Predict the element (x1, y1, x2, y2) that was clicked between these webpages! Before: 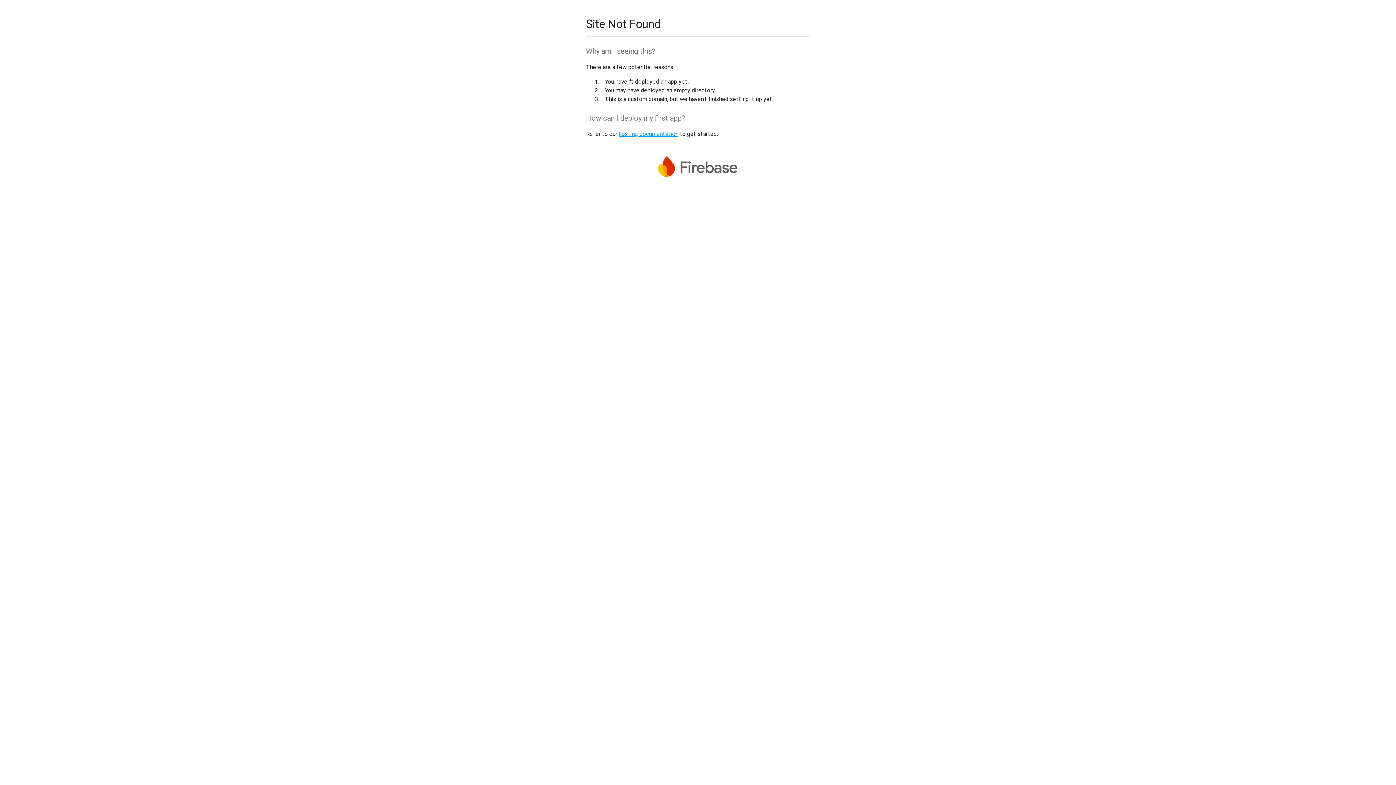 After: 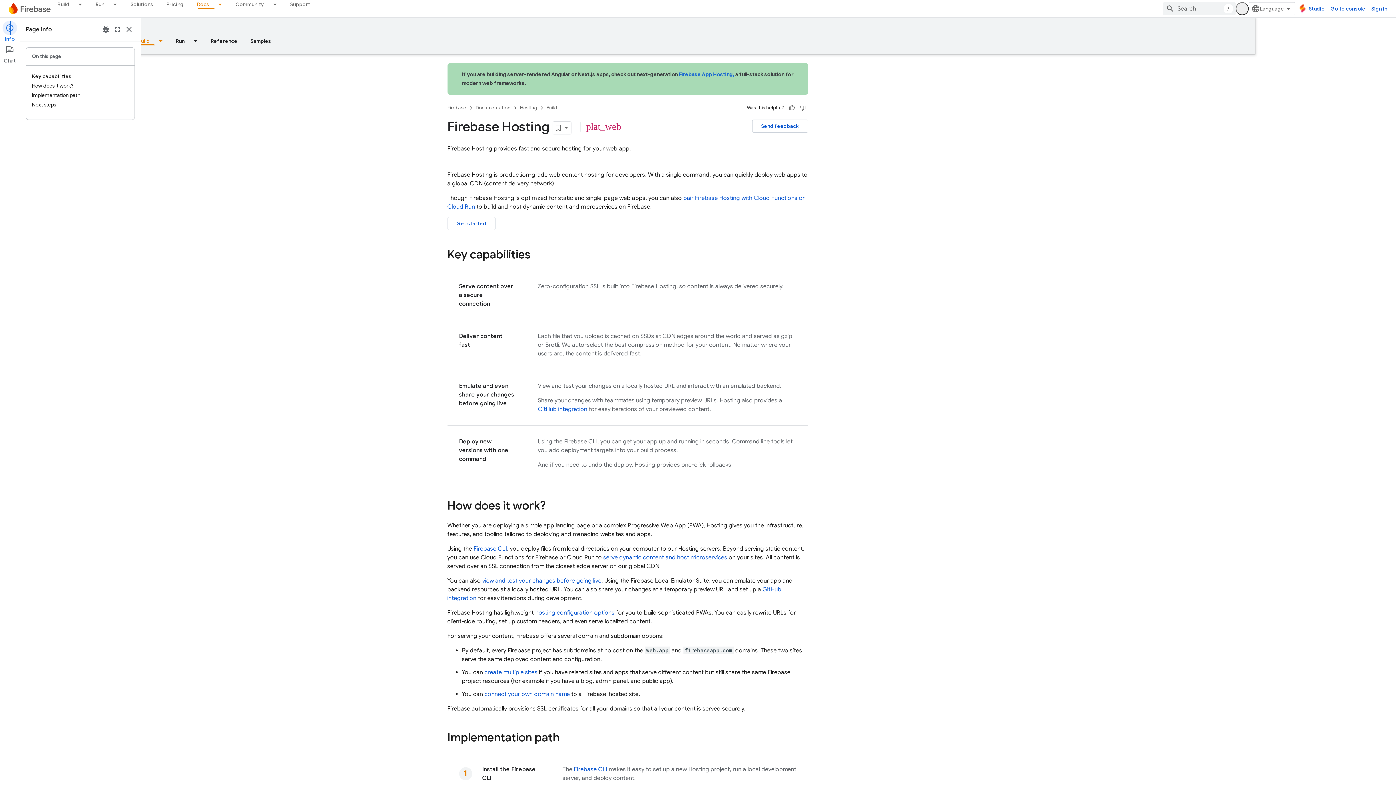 Action: label: hosting documentation bbox: (618, 130, 678, 137)